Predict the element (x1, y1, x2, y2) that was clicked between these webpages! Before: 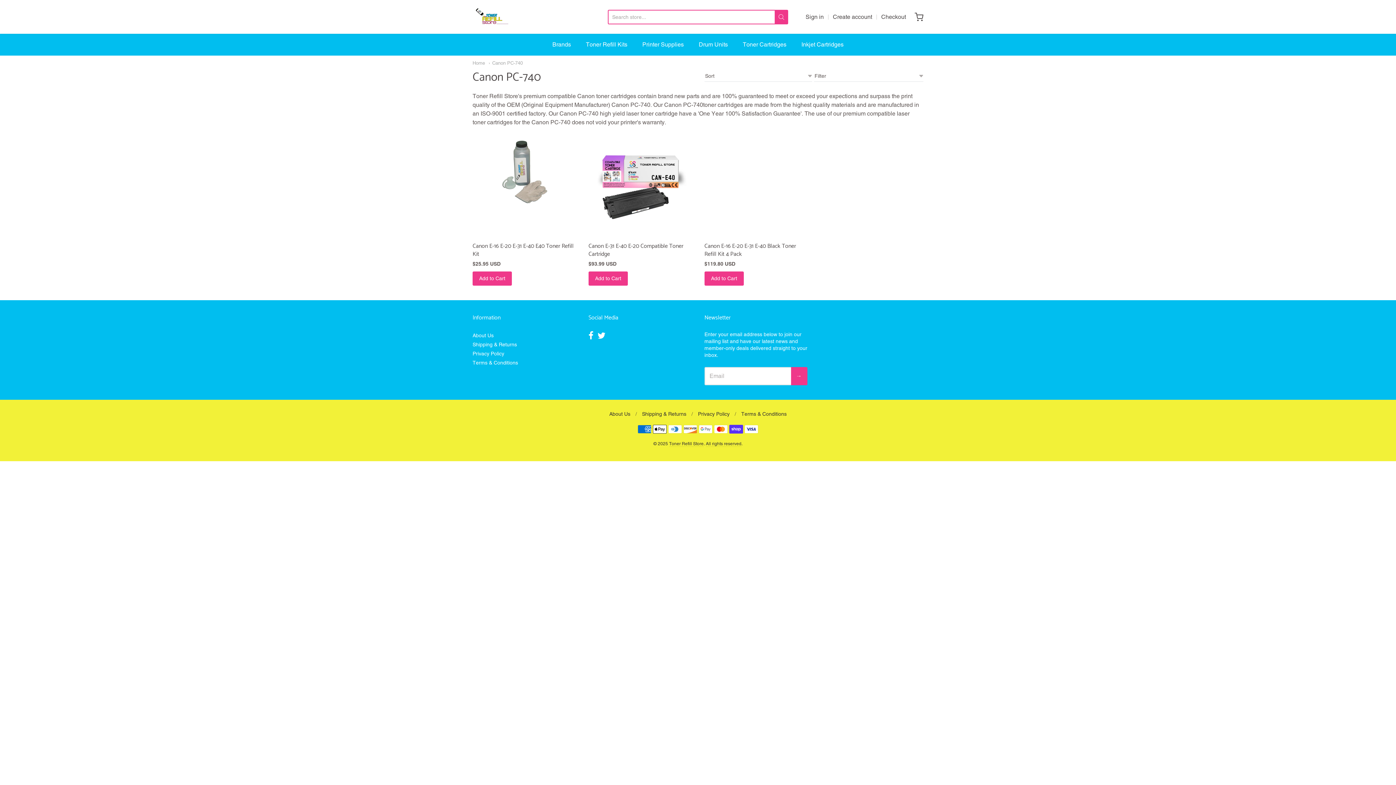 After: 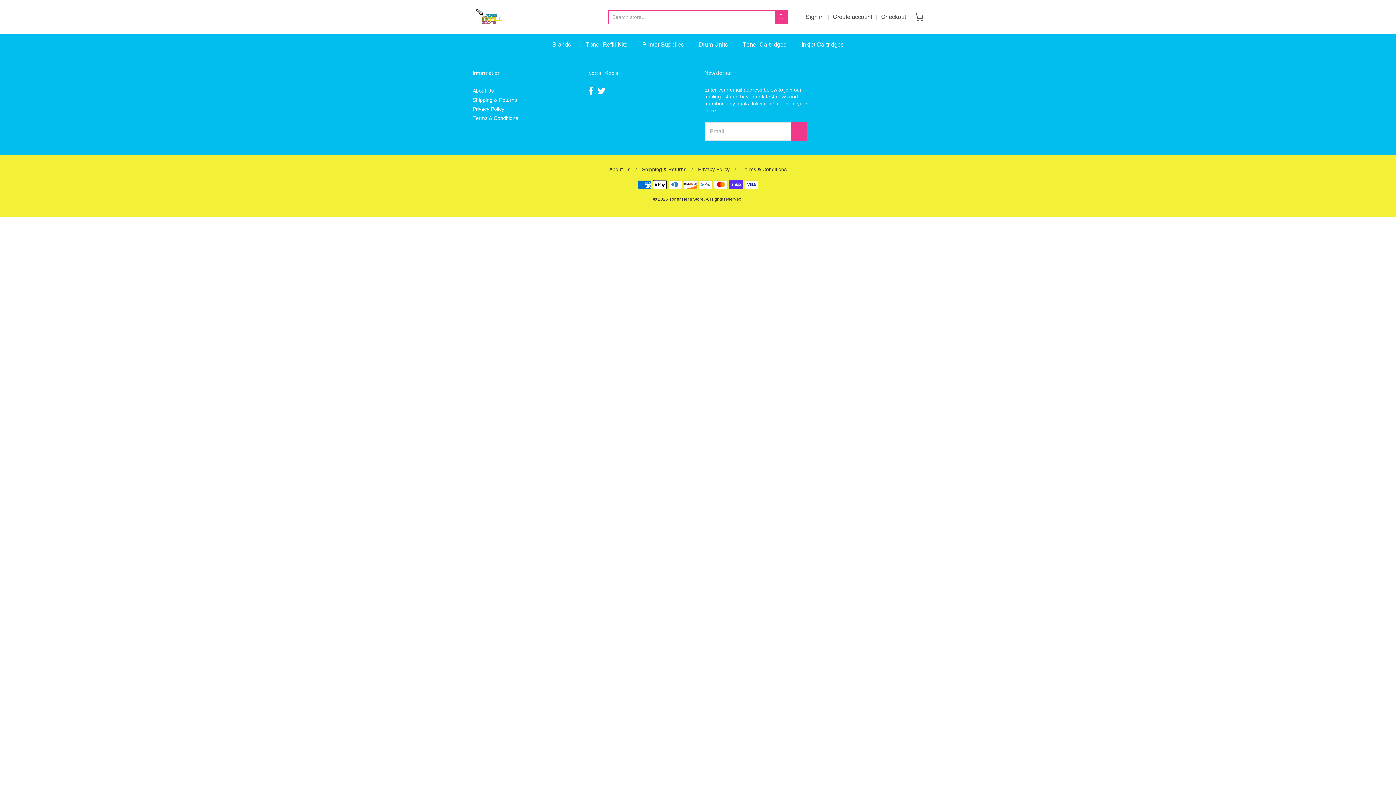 Action: bbox: (698, 411, 729, 416) label: Privacy Policy